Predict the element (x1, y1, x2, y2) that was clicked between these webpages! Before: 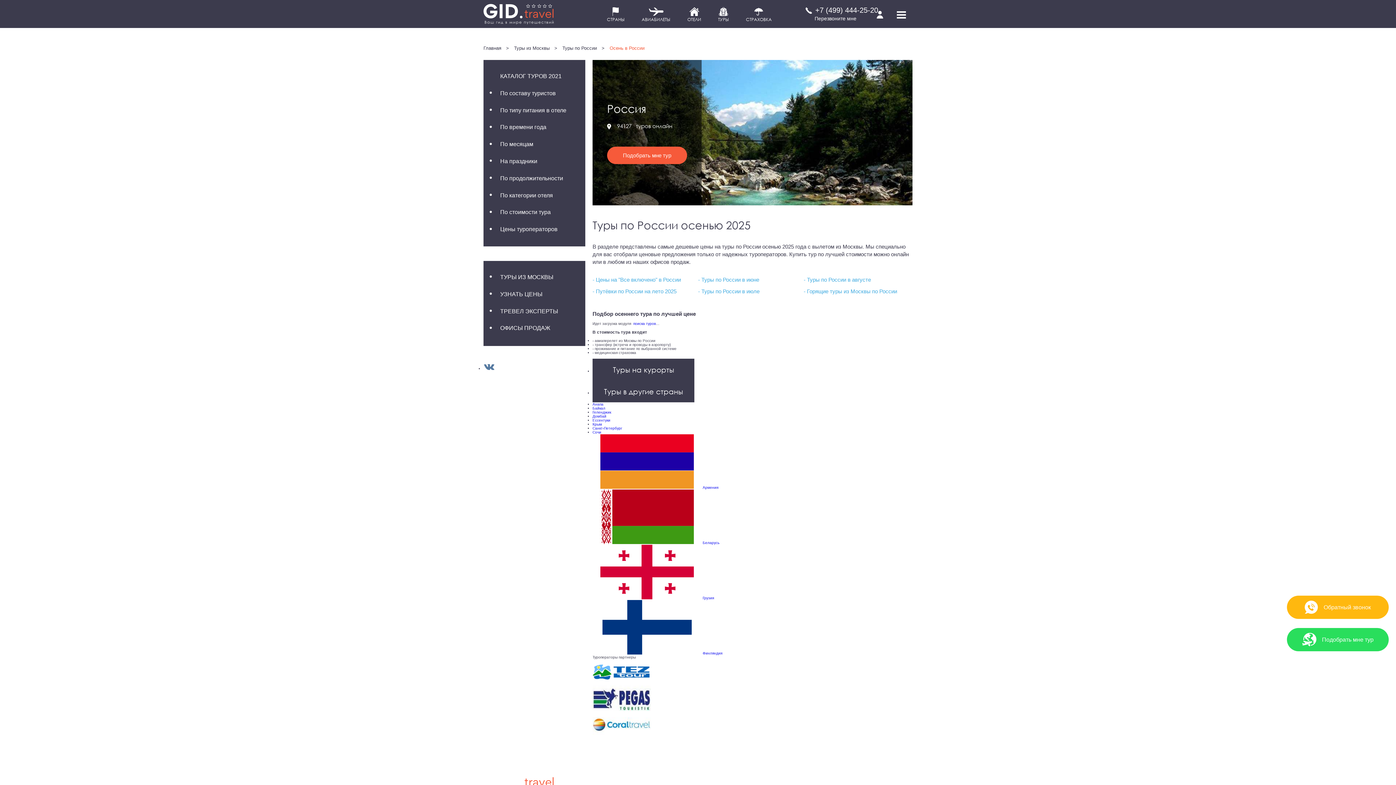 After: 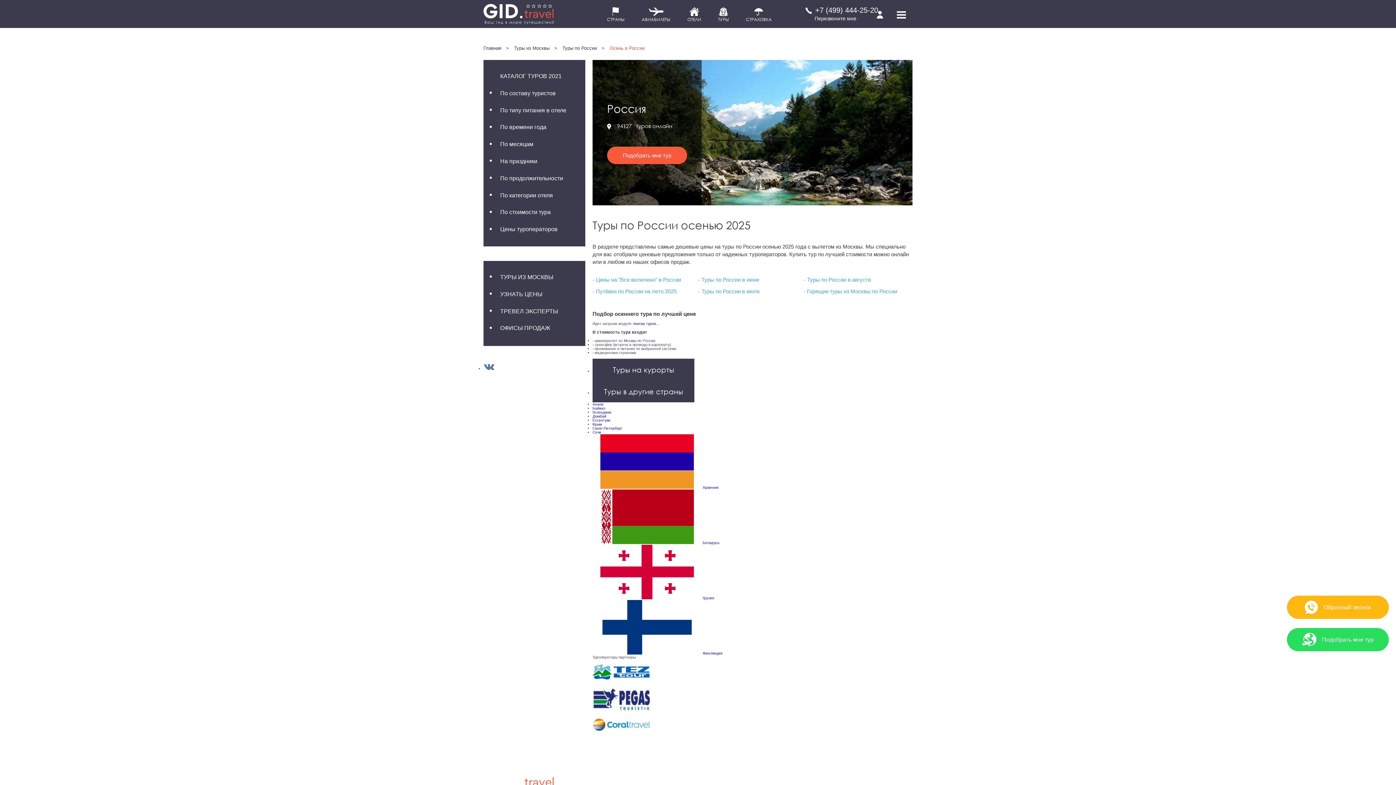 Action: label: Перезвоните мне bbox: (805, 15, 871, 21)